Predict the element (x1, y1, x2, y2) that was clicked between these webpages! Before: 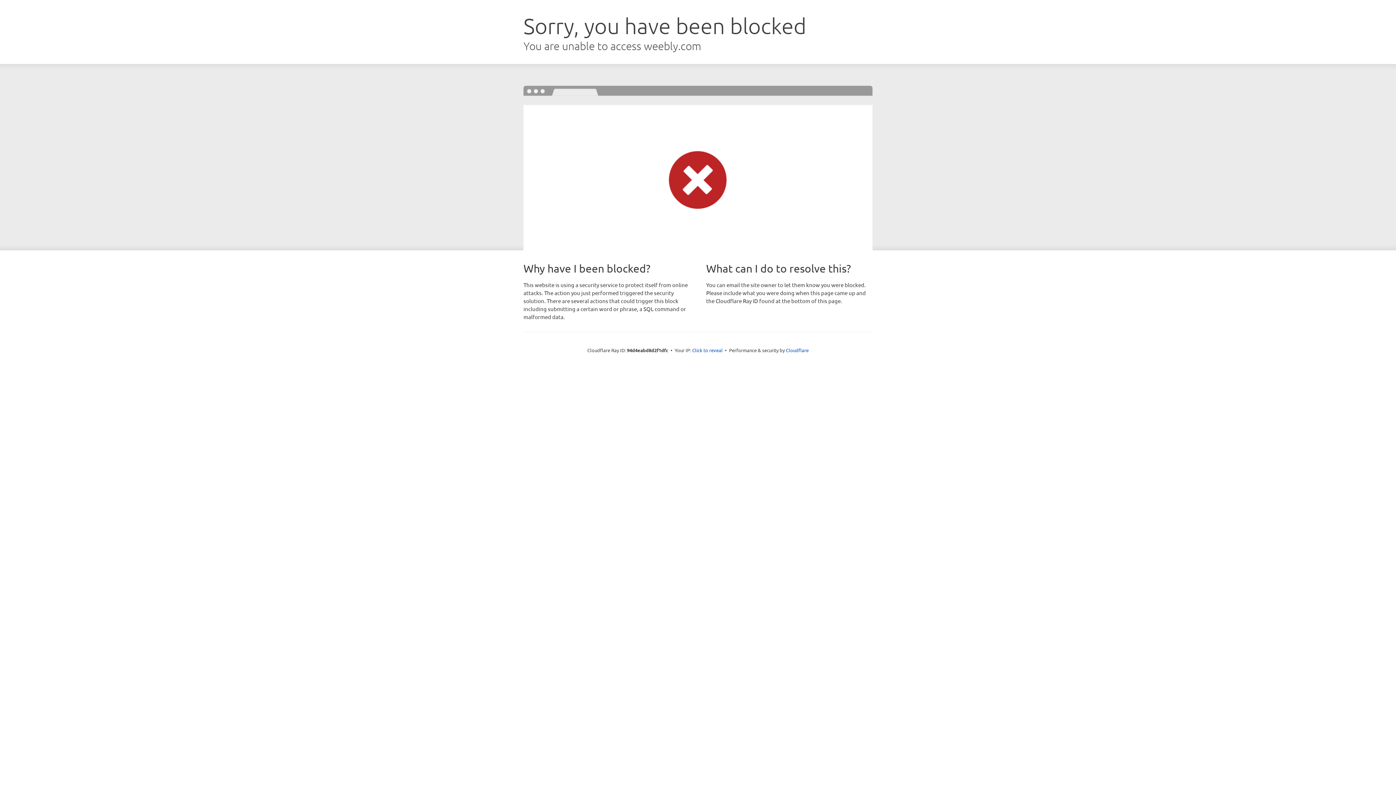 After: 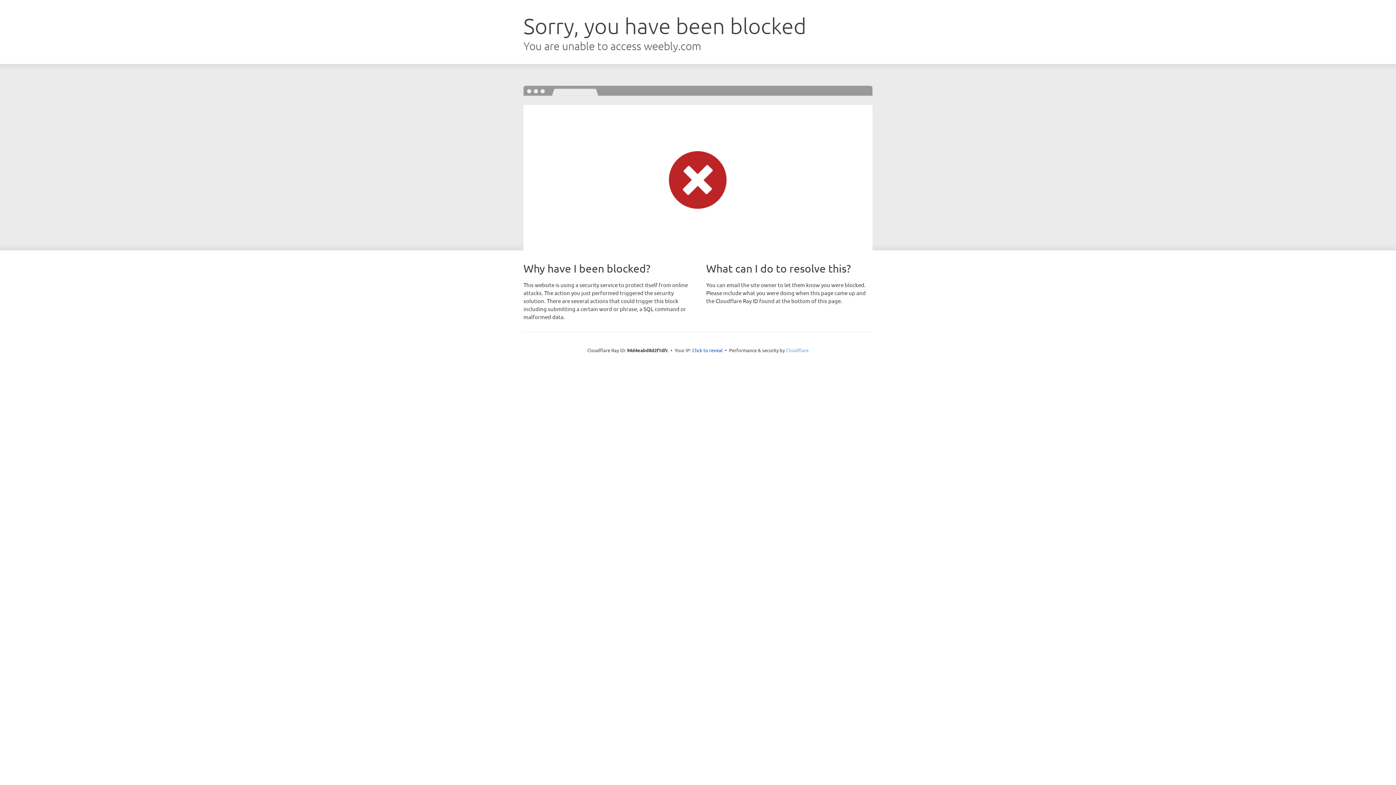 Action: bbox: (786, 347, 808, 353) label: Cloudflare